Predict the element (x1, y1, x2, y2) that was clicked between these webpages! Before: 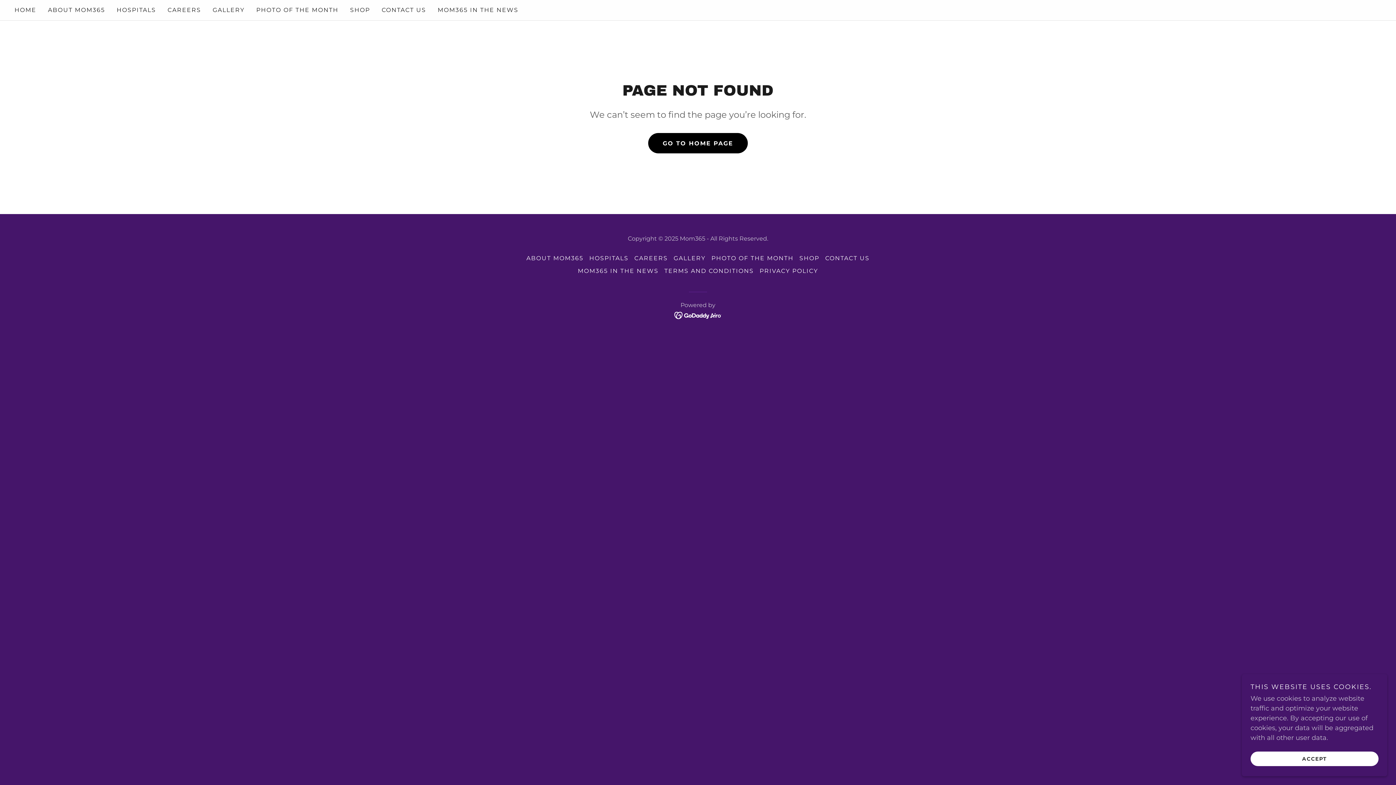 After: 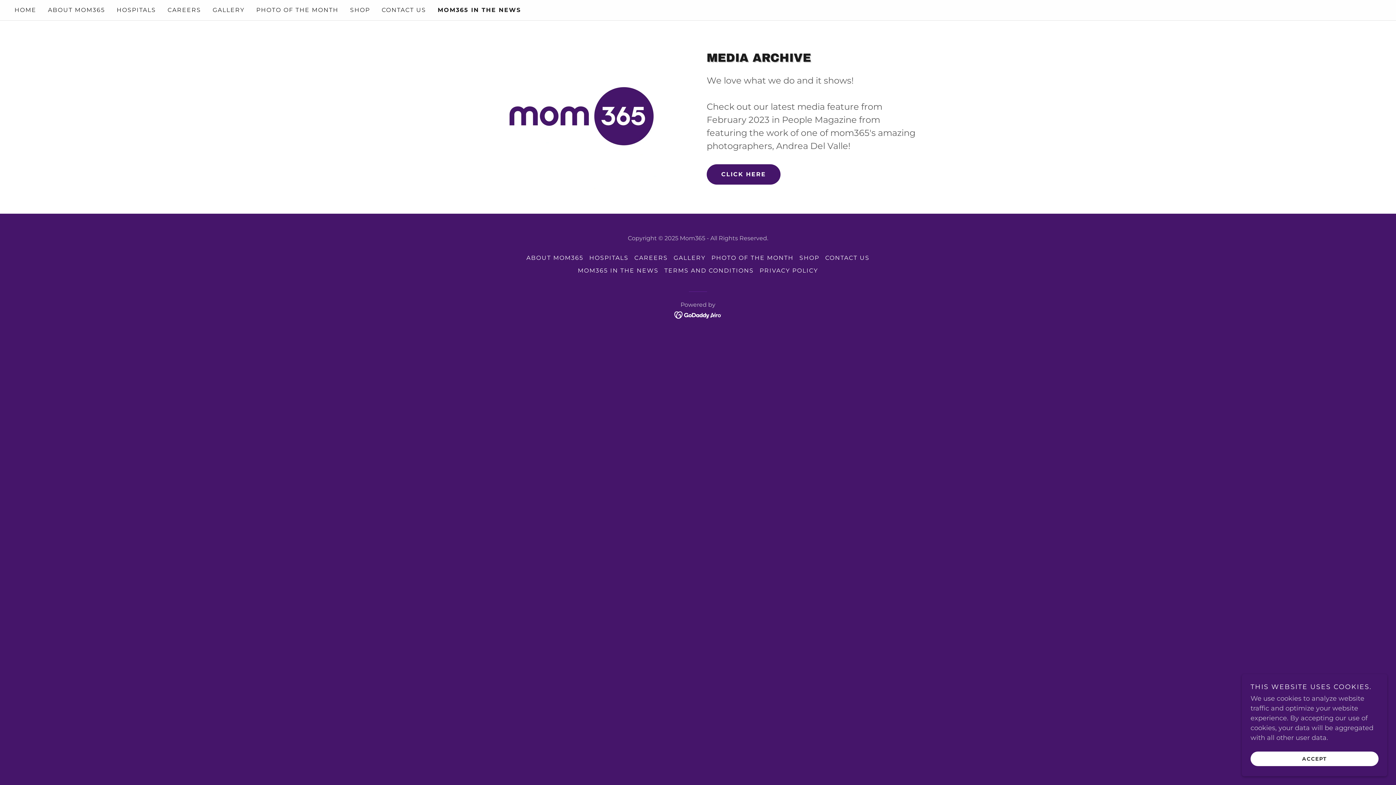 Action: label: MOM365 IN THE NEWS bbox: (575, 264, 661, 277)